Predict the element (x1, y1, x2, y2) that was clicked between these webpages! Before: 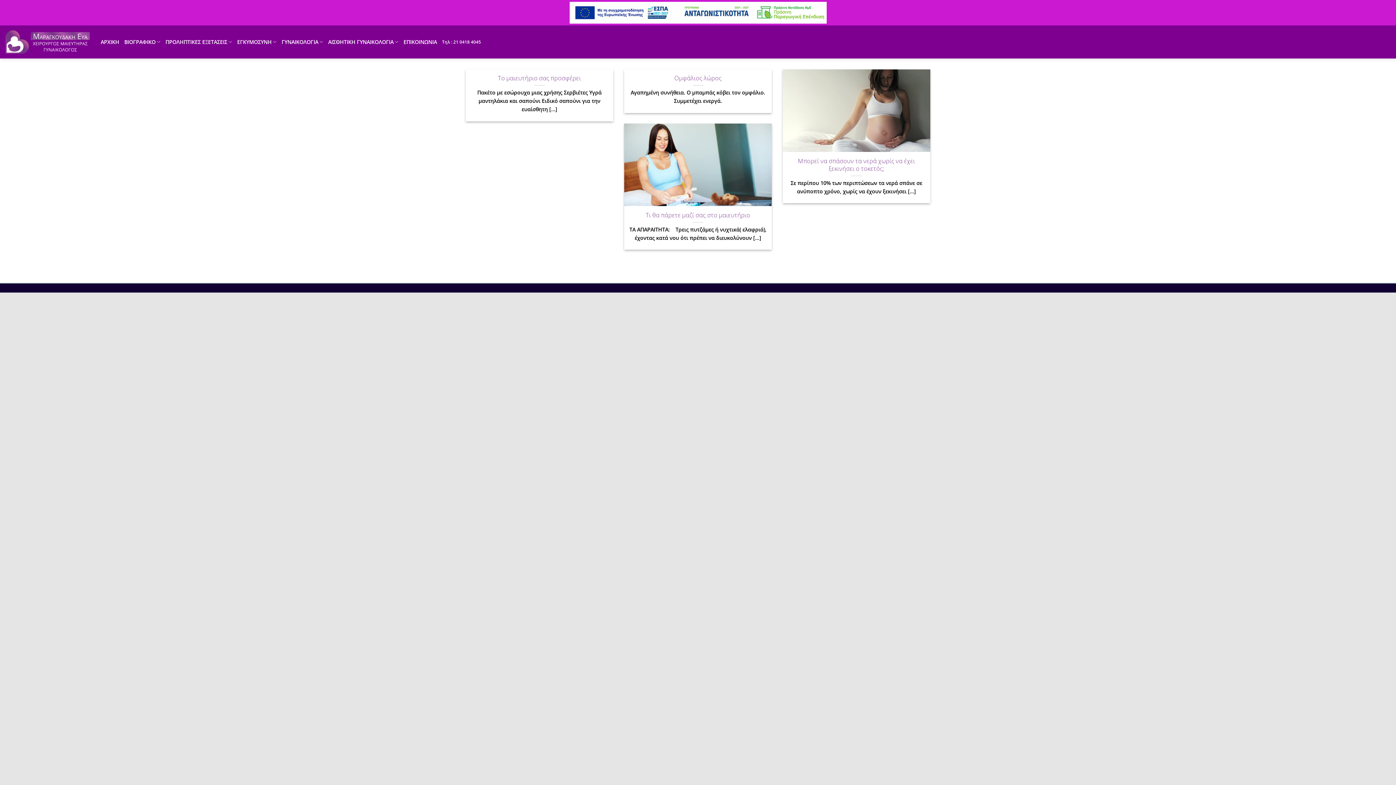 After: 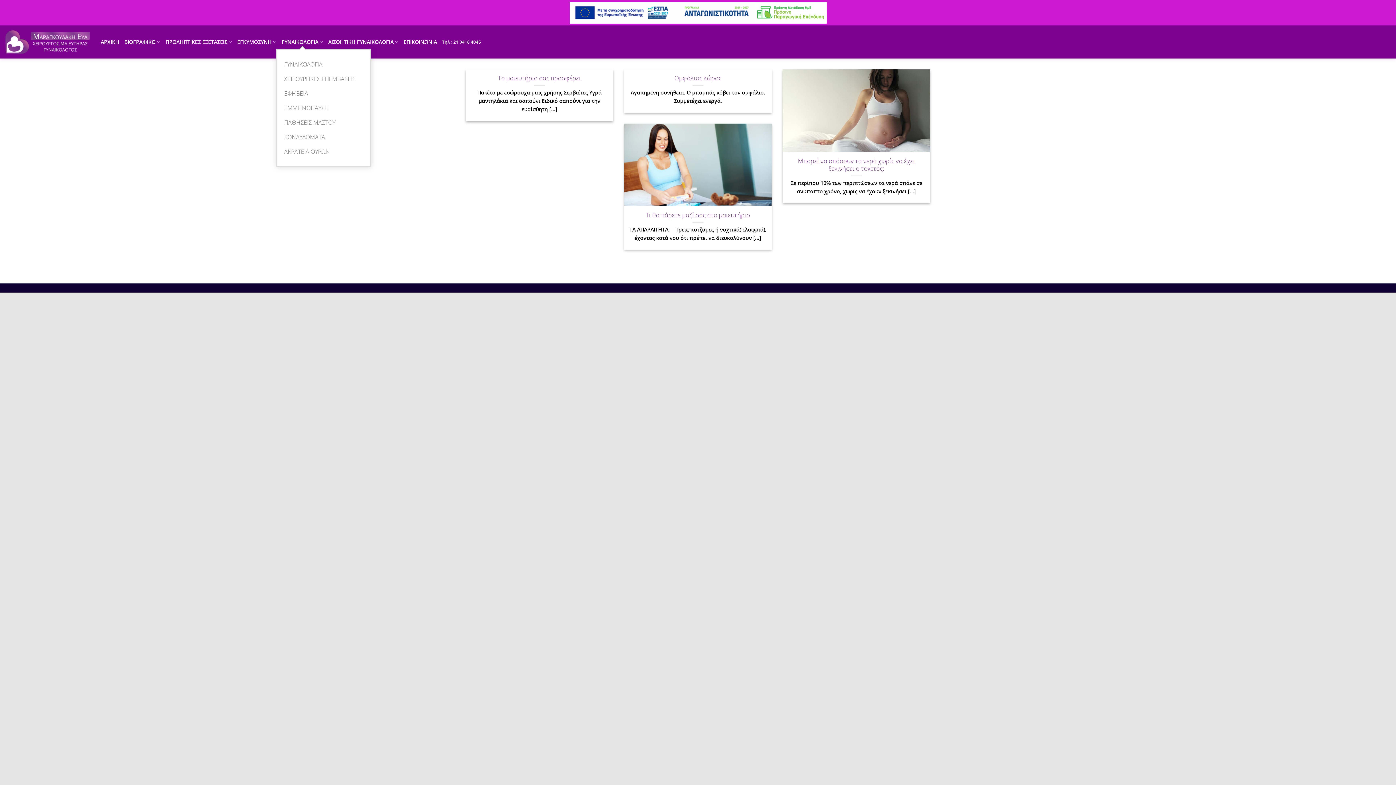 Action: bbox: (281, 34, 323, 49) label: ΓΥΝΑΙΚΟΛΟΓΙΑ